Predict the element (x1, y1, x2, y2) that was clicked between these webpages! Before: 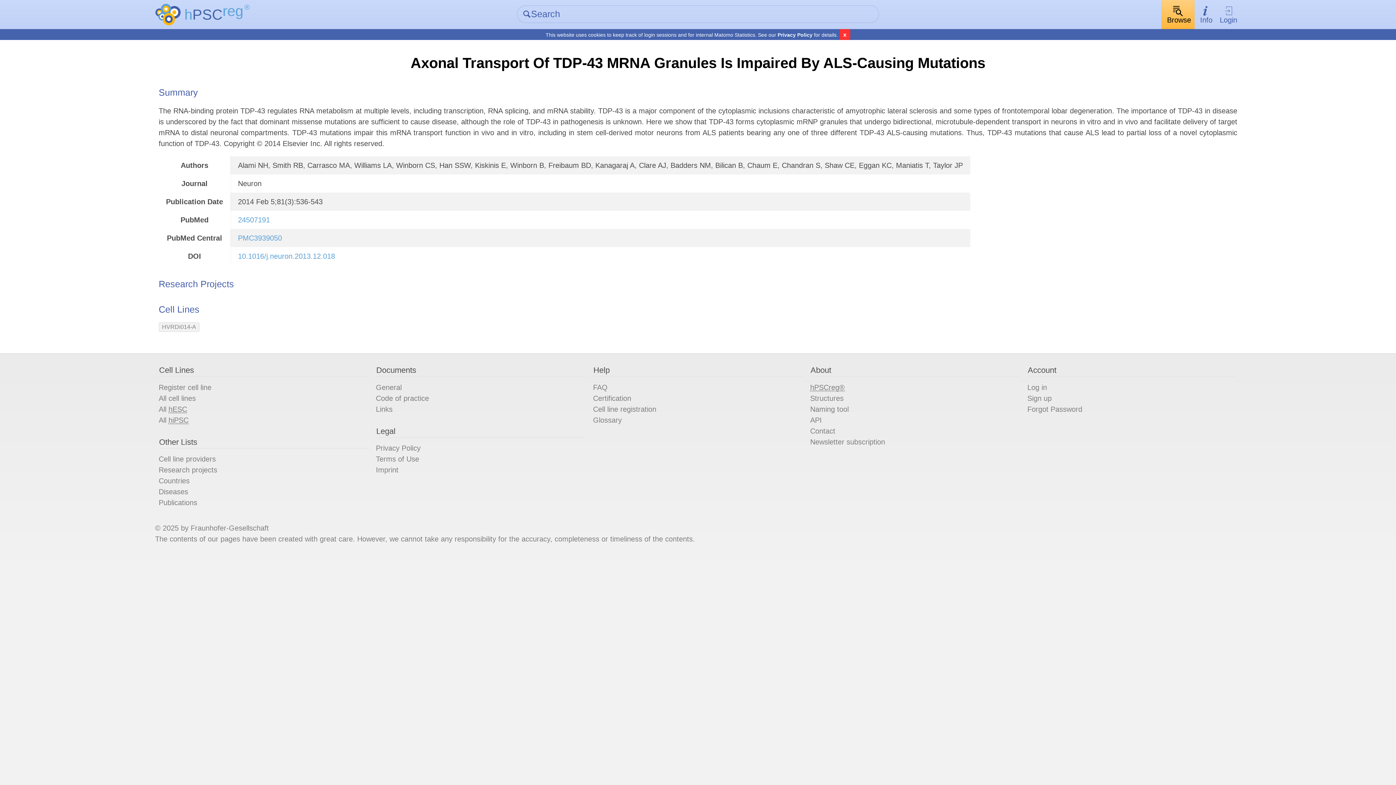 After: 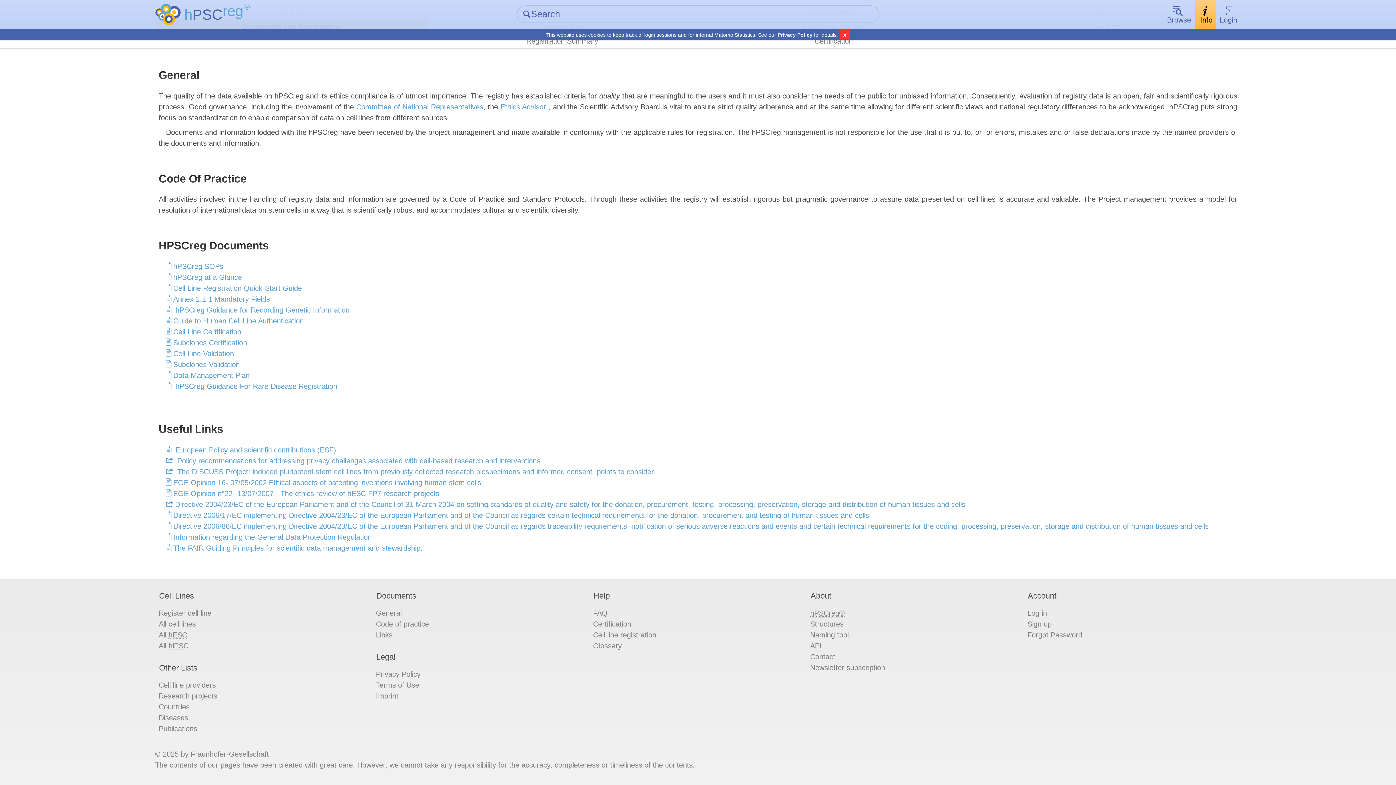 Action: label: Links bbox: (375, 405, 392, 413)